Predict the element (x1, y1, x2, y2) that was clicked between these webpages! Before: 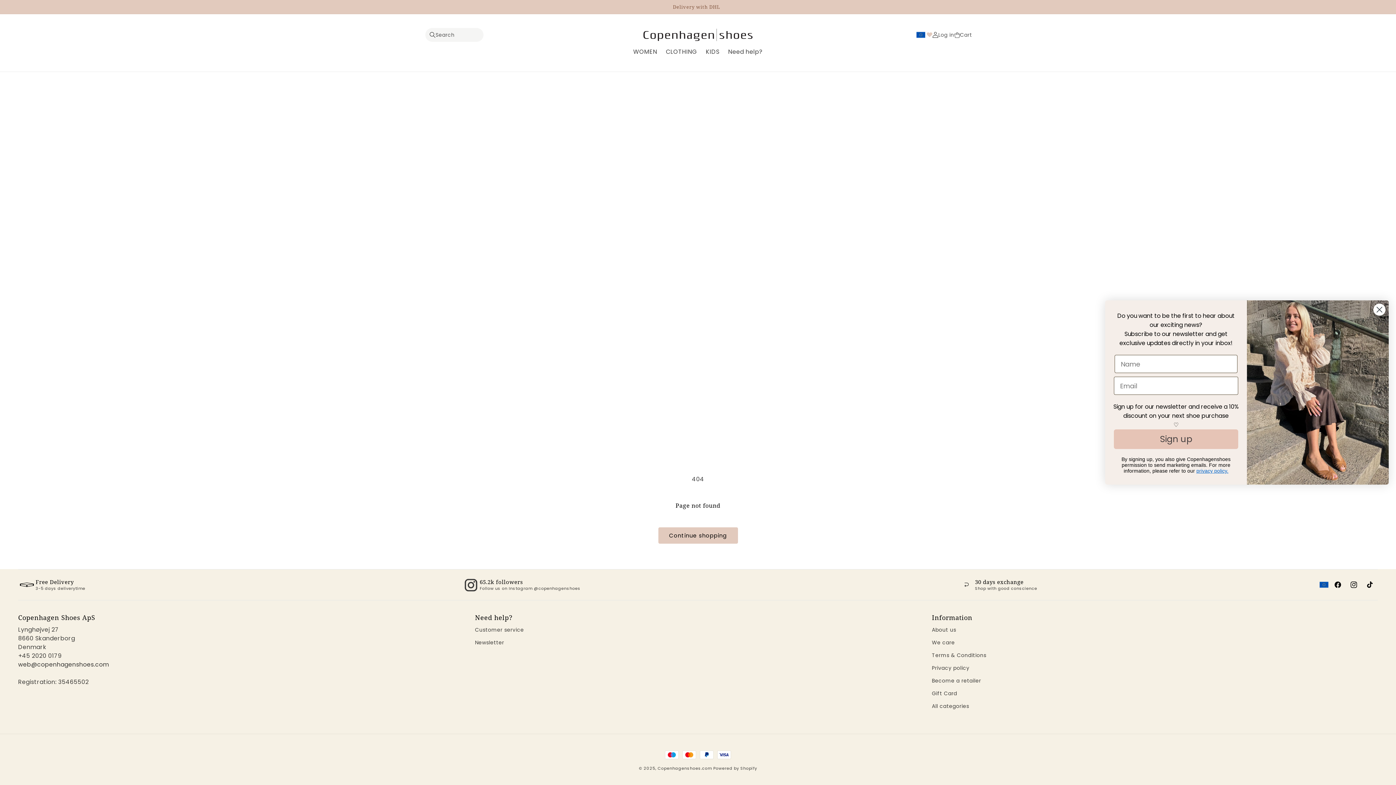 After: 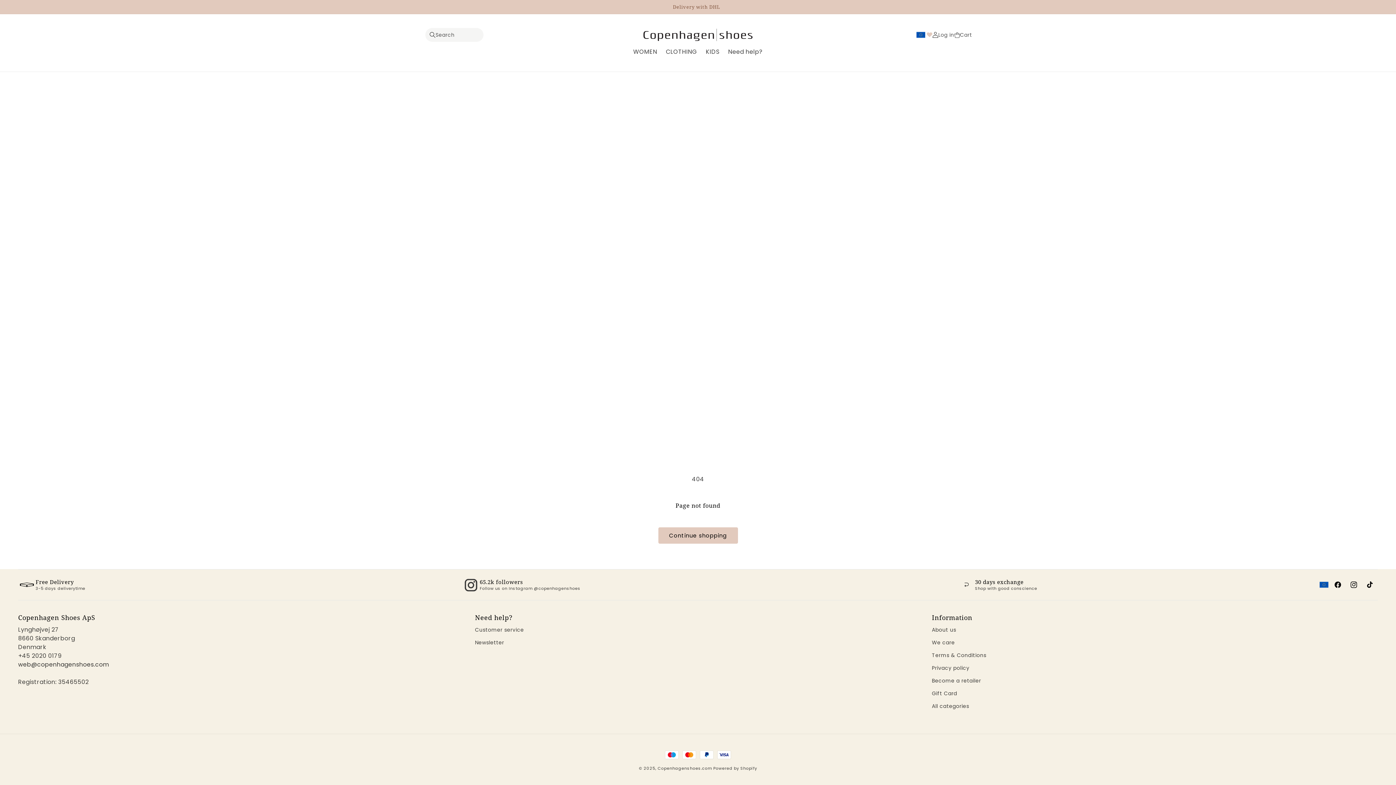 Action: bbox: (1380, 303, 1393, 316) label: Close dialog